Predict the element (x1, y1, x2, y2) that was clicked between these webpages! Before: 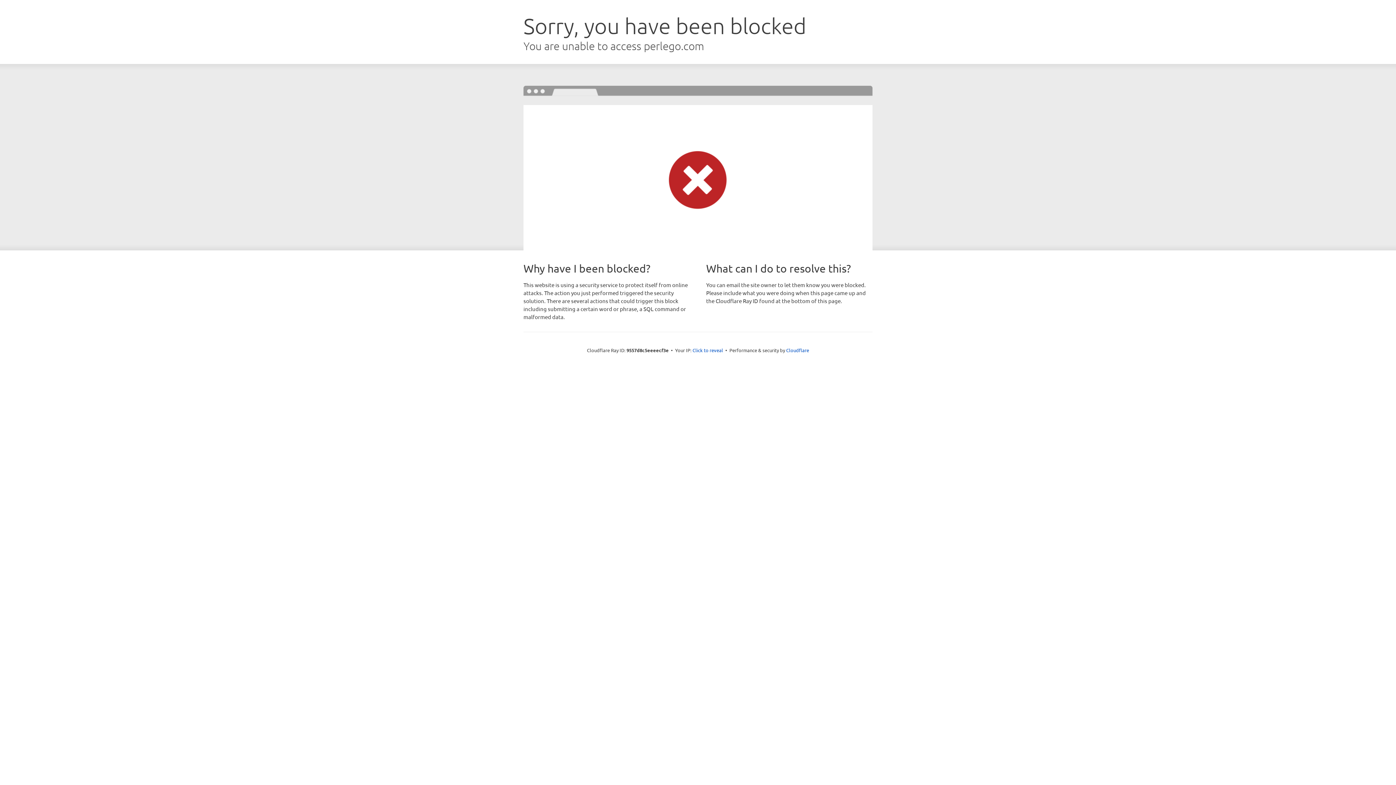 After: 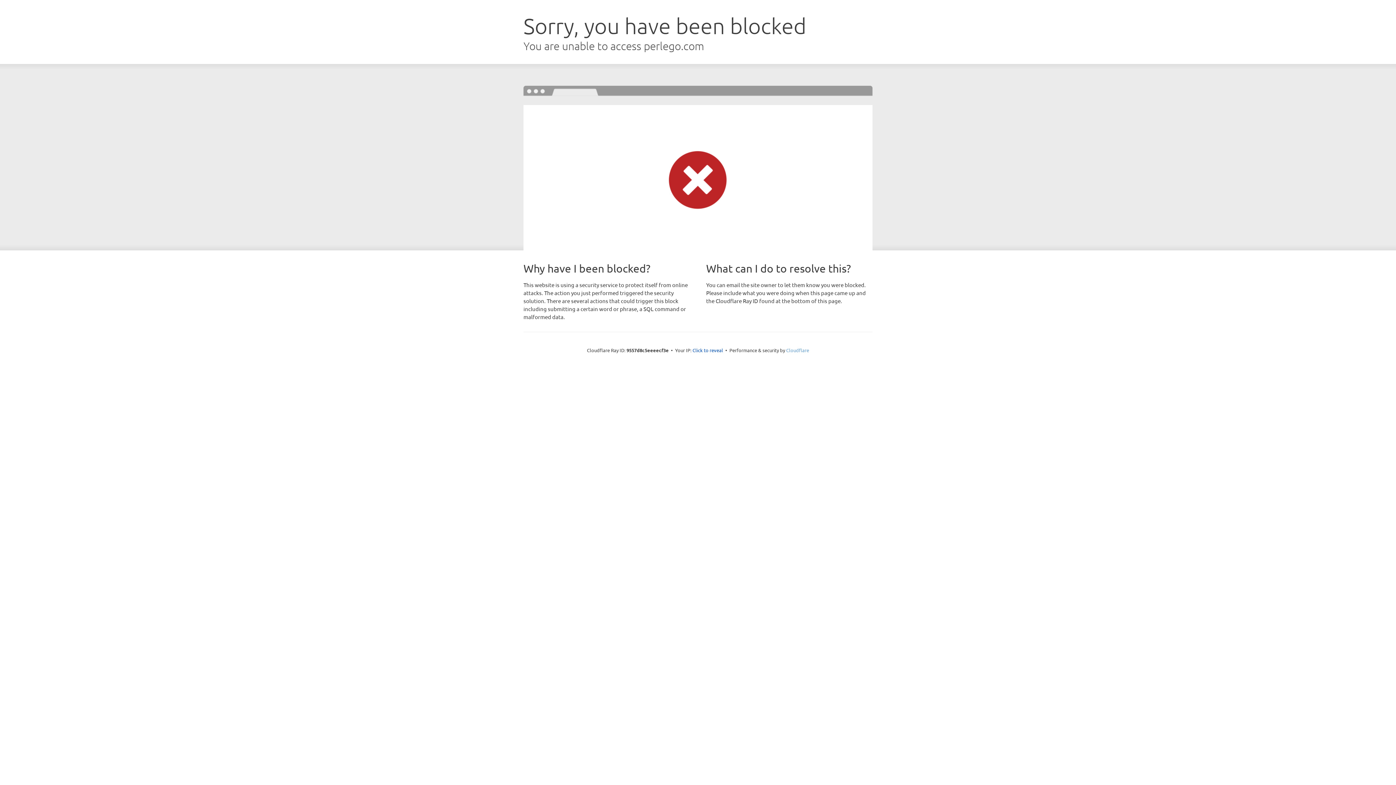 Action: label: Cloudflare bbox: (786, 347, 809, 353)